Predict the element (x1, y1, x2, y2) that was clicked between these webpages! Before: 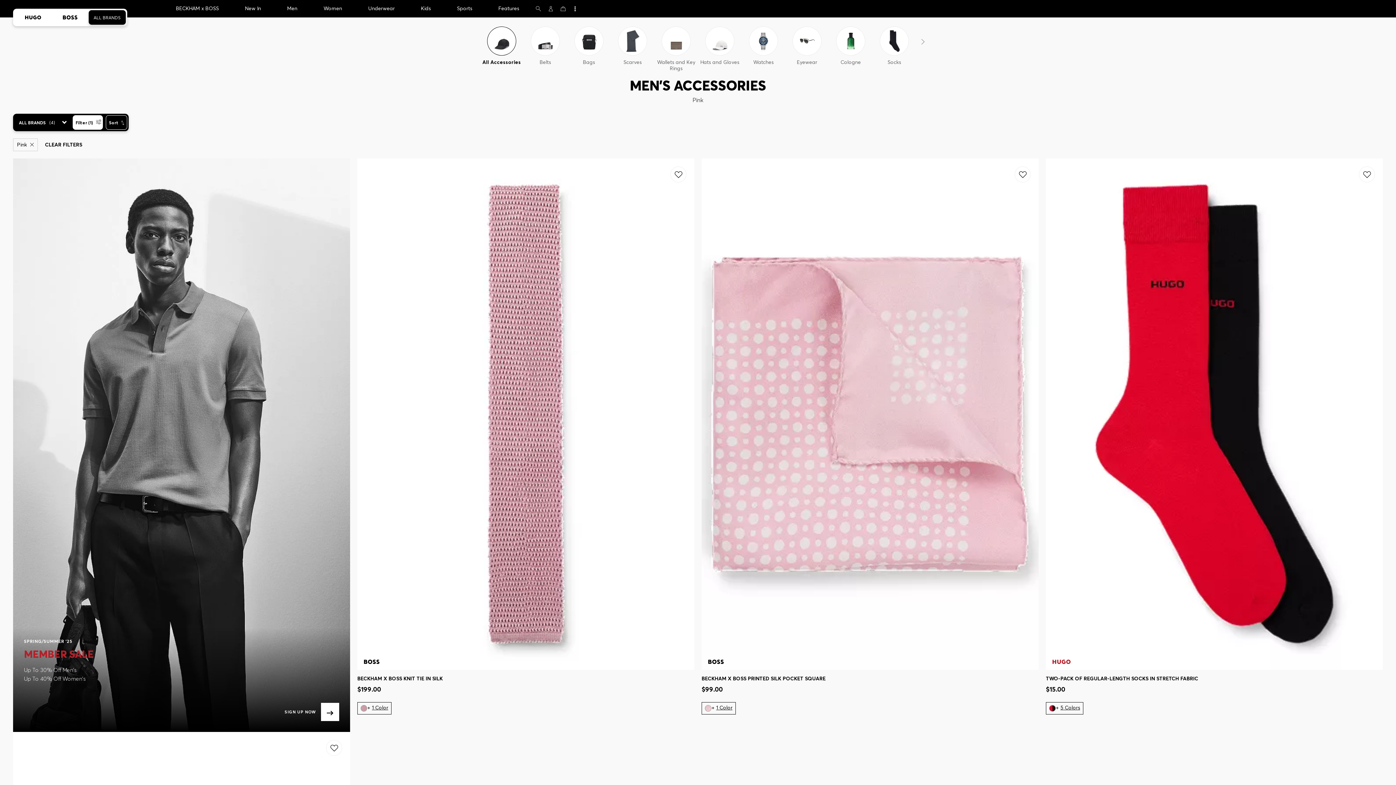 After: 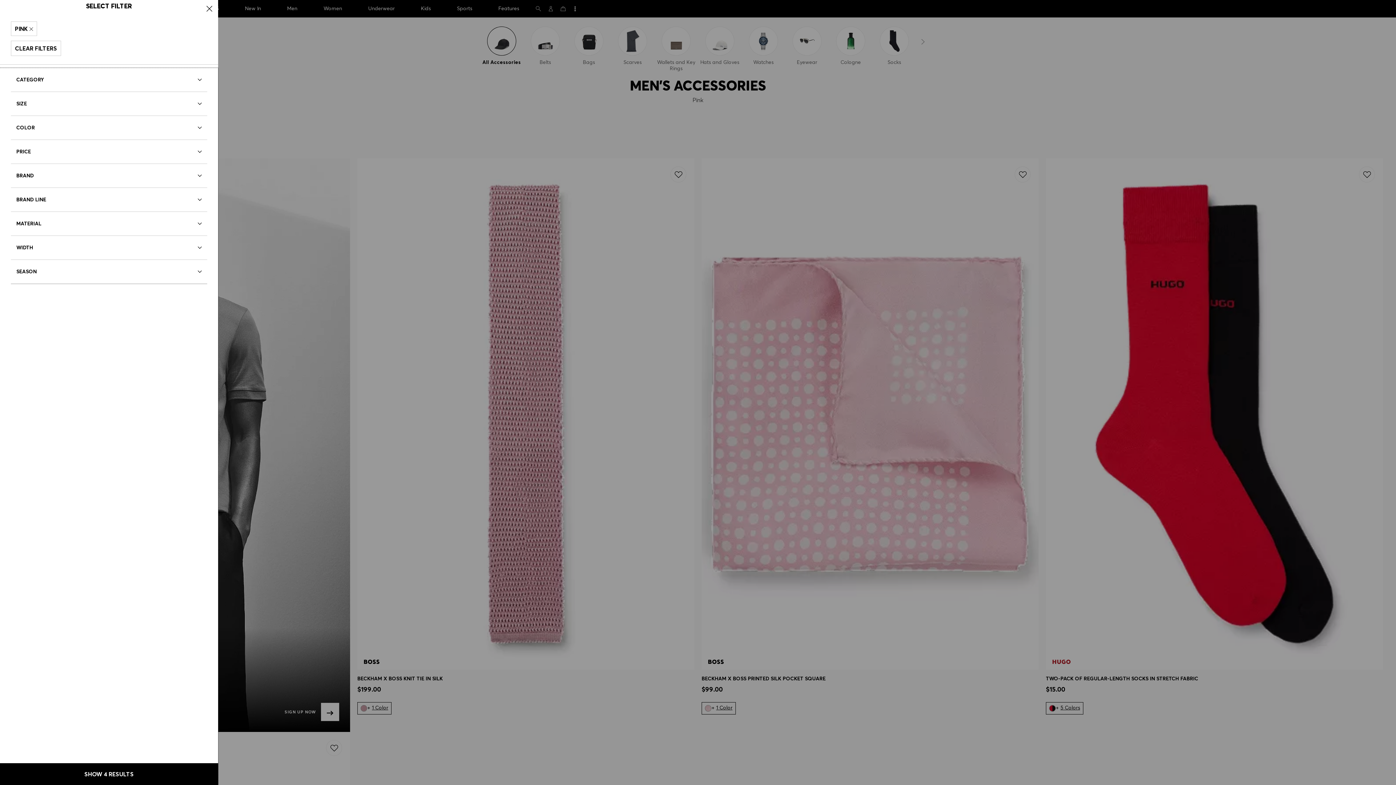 Action: bbox: (72, 115, 102, 129) label: Filter (1)